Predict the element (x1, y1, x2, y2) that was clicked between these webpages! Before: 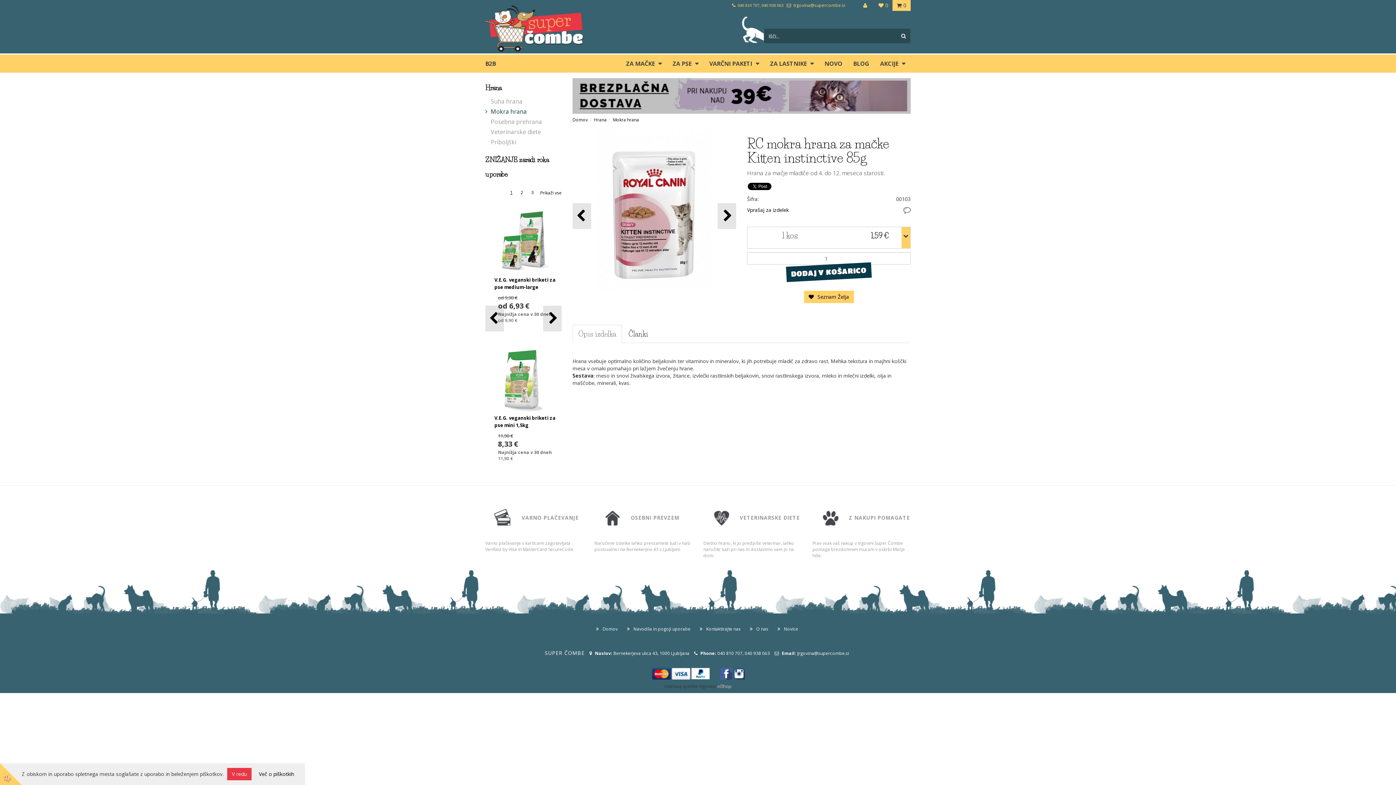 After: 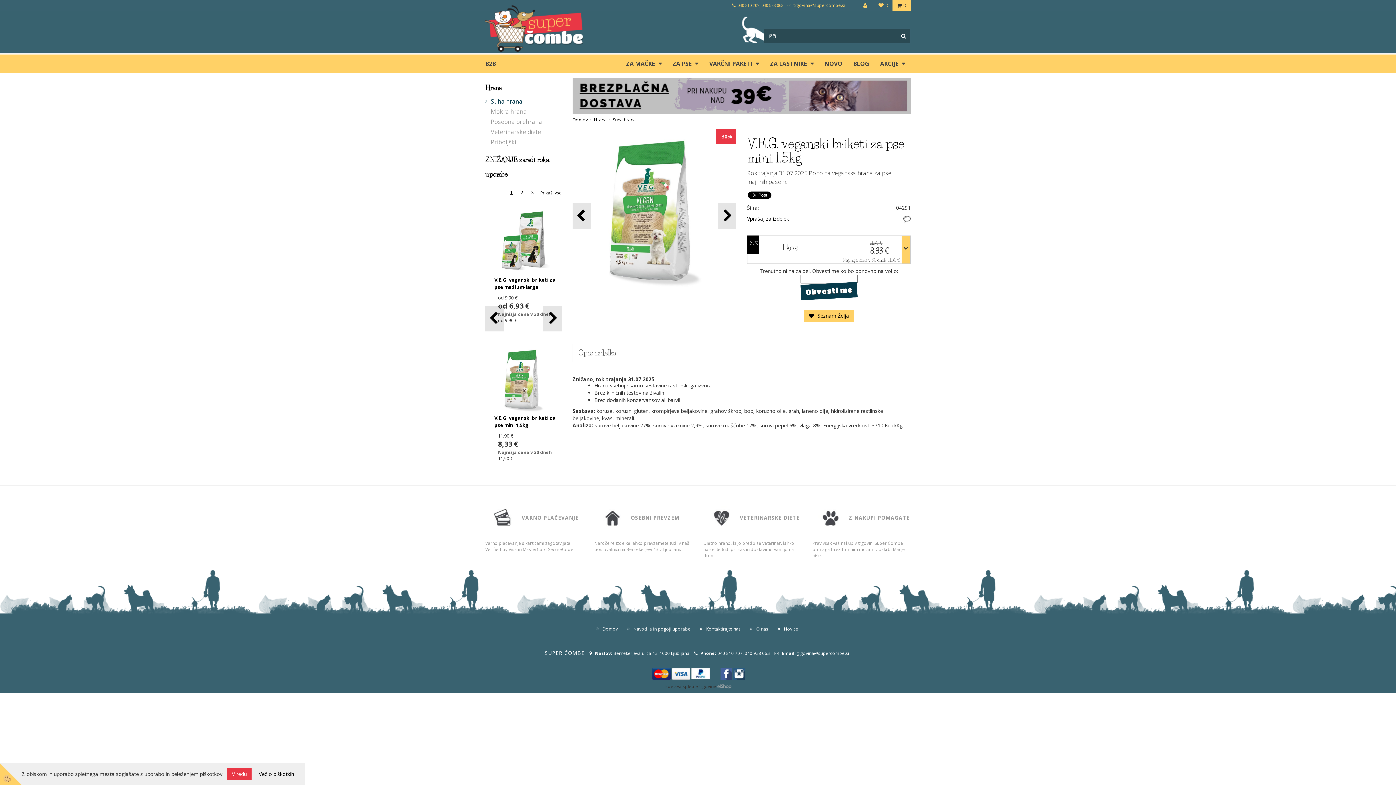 Action: bbox: (489, 375, 558, 382)